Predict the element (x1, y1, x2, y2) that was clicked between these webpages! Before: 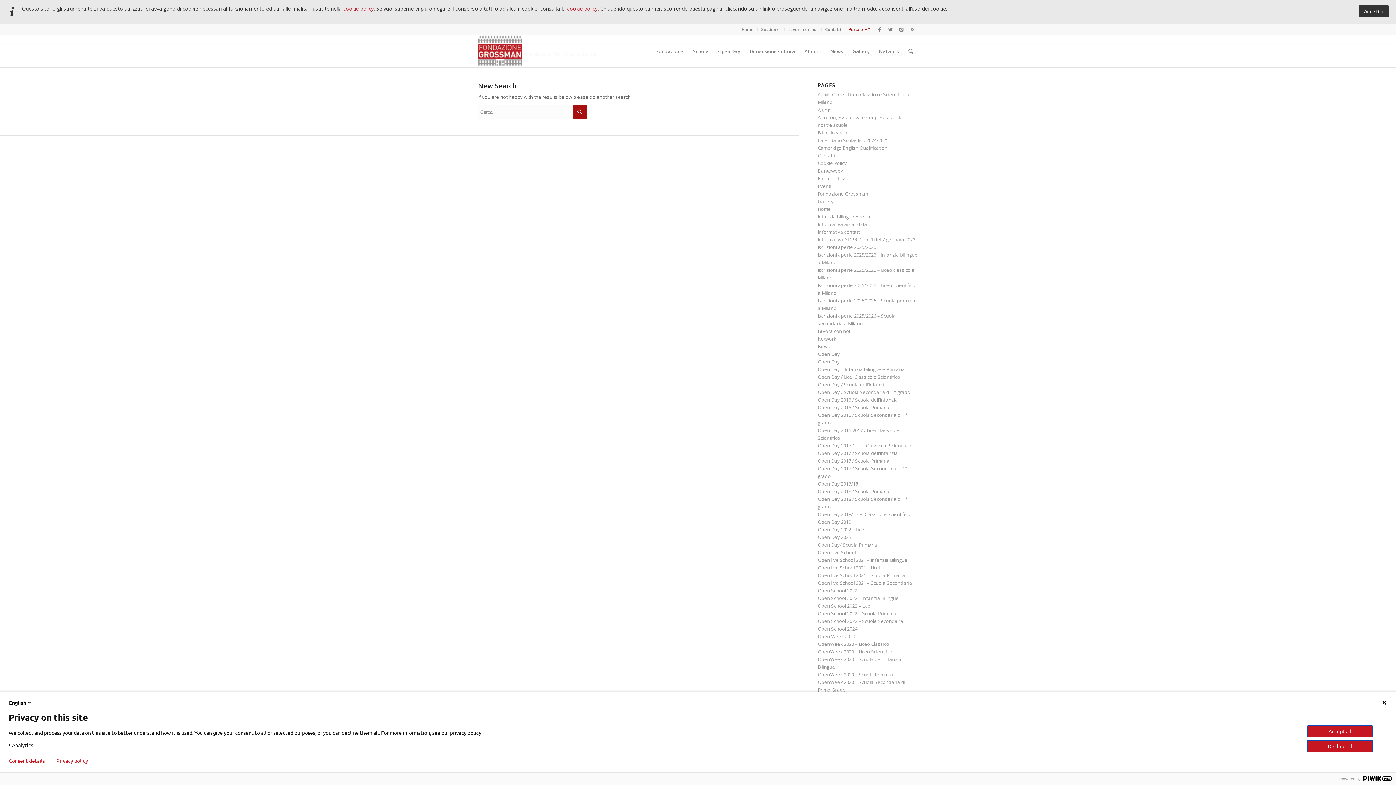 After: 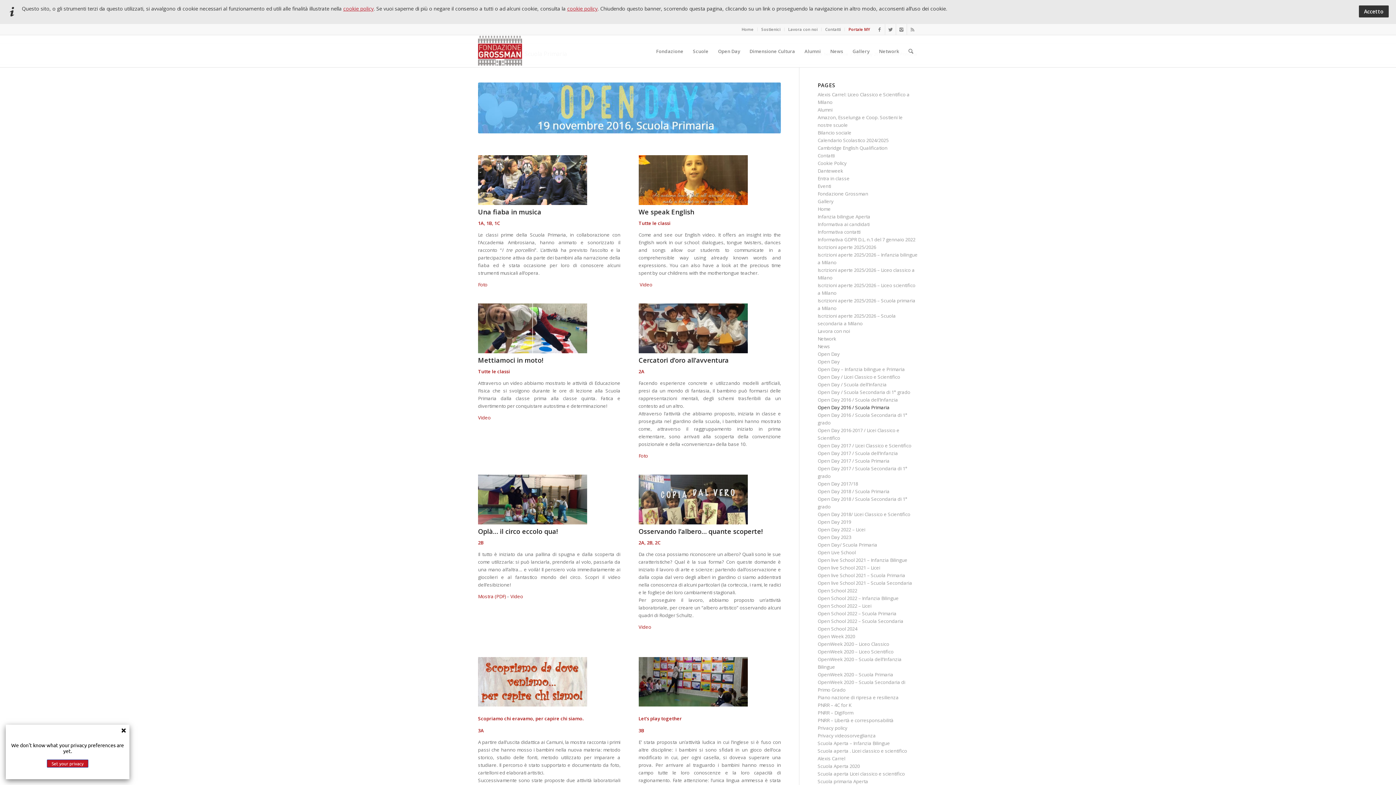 Action: bbox: (817, 404, 889, 410) label: Open Day 2016 / Scuola Primaria